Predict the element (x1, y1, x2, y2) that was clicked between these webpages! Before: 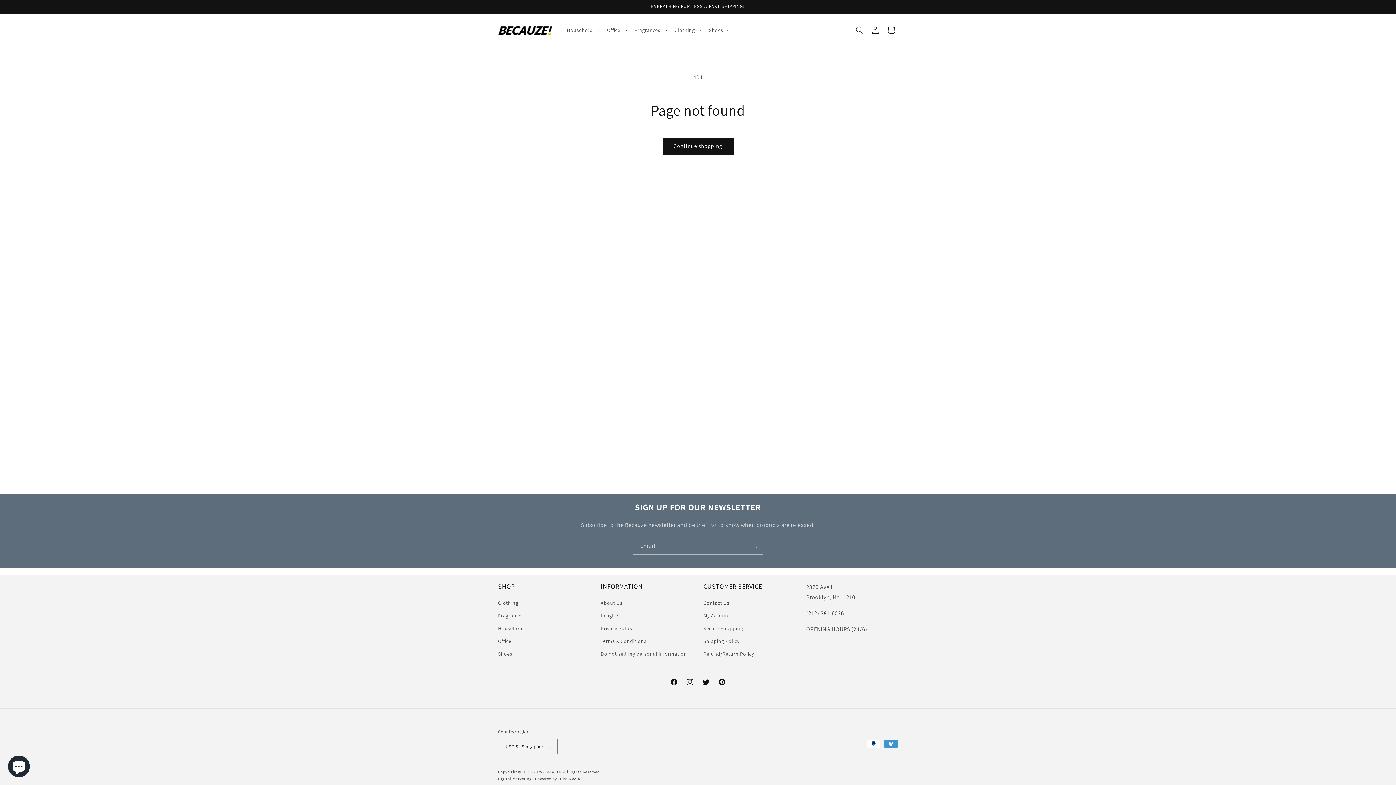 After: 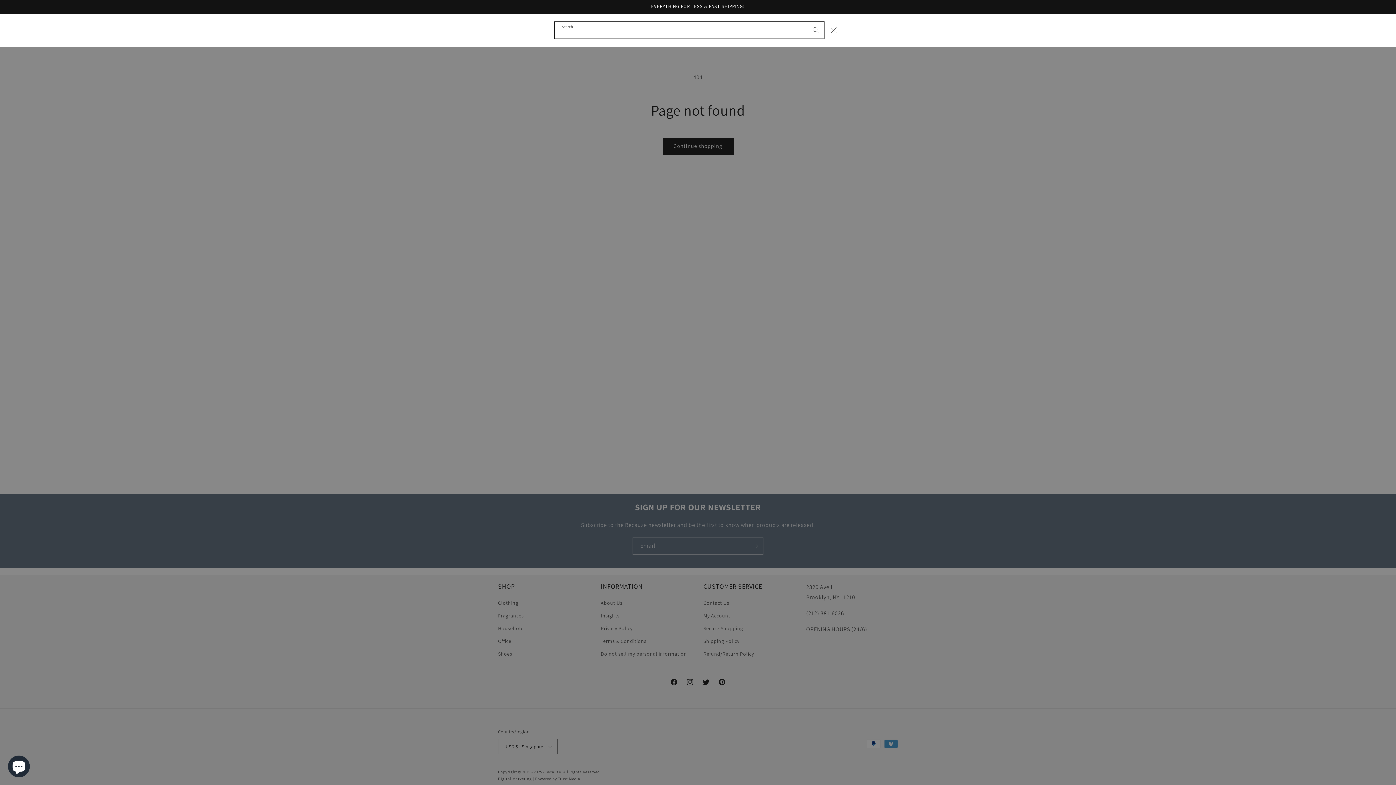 Action: label: Search bbox: (851, 22, 867, 38)